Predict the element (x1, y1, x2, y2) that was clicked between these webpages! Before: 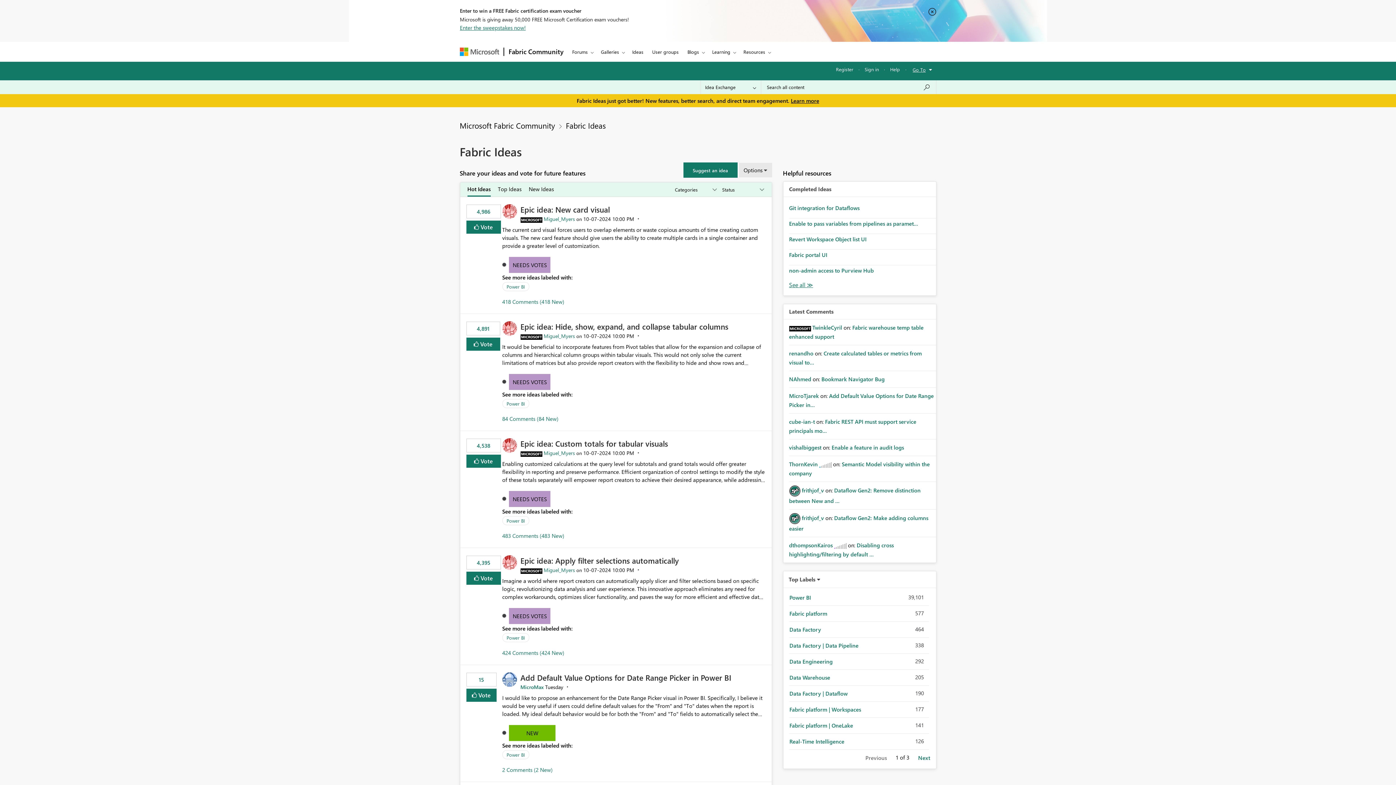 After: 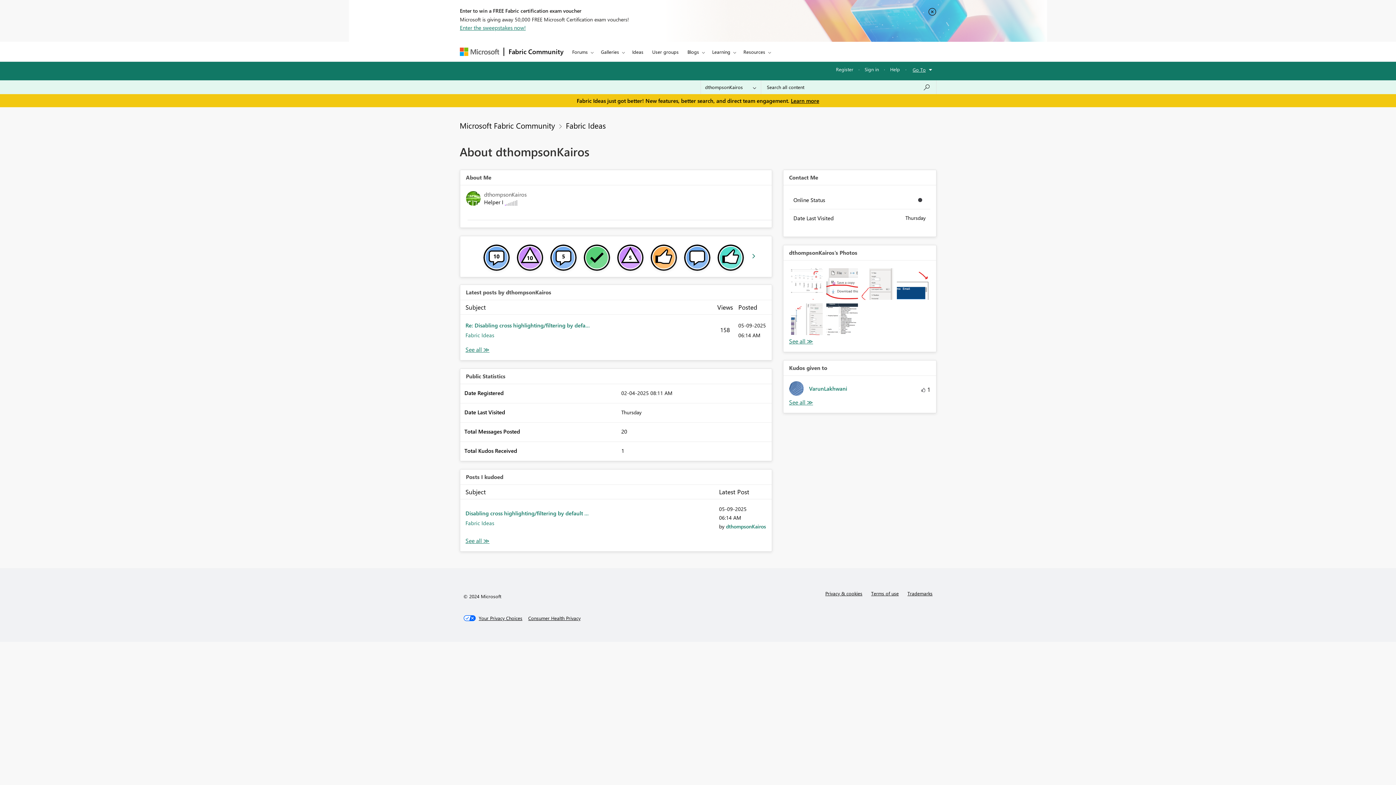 Action: label: View Profile of dthompsonKairos bbox: (789, 541, 832, 549)